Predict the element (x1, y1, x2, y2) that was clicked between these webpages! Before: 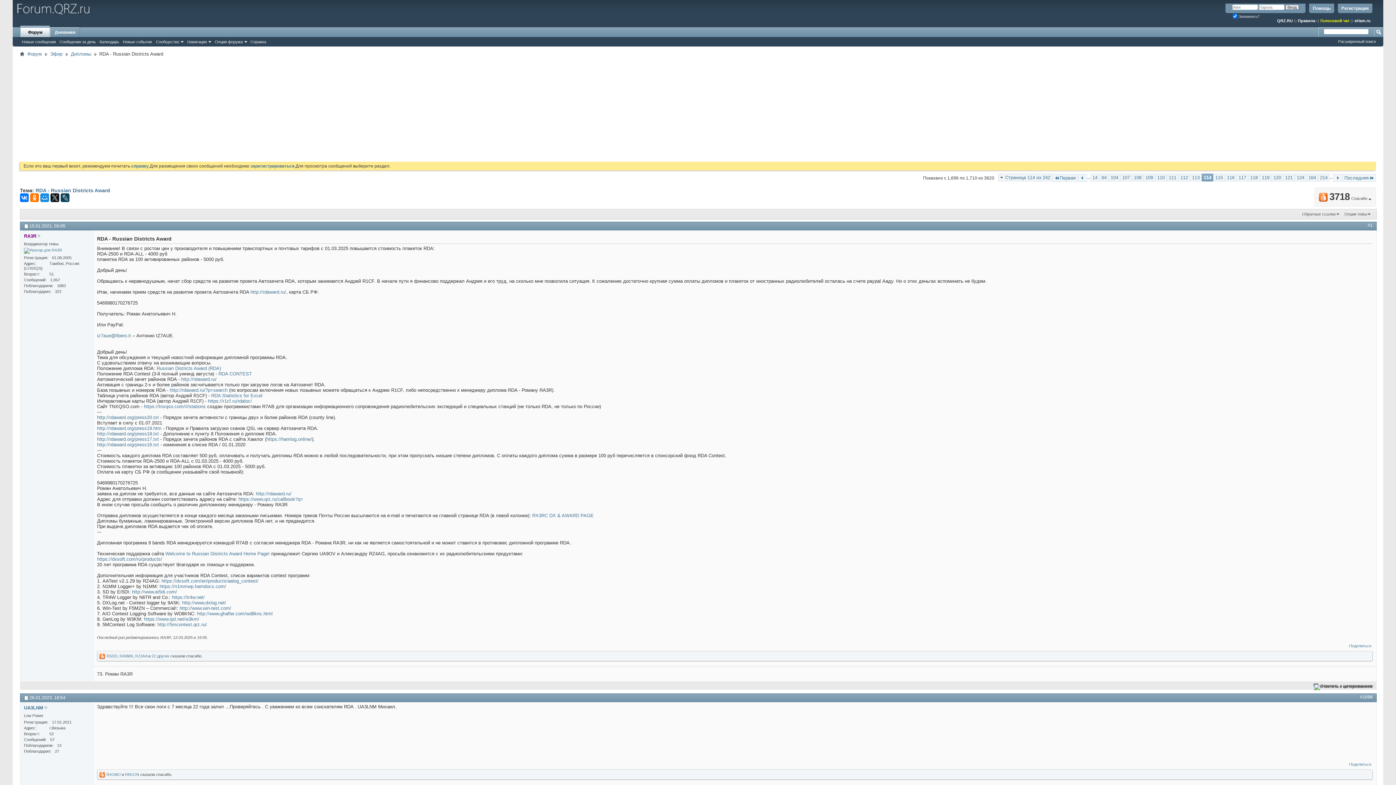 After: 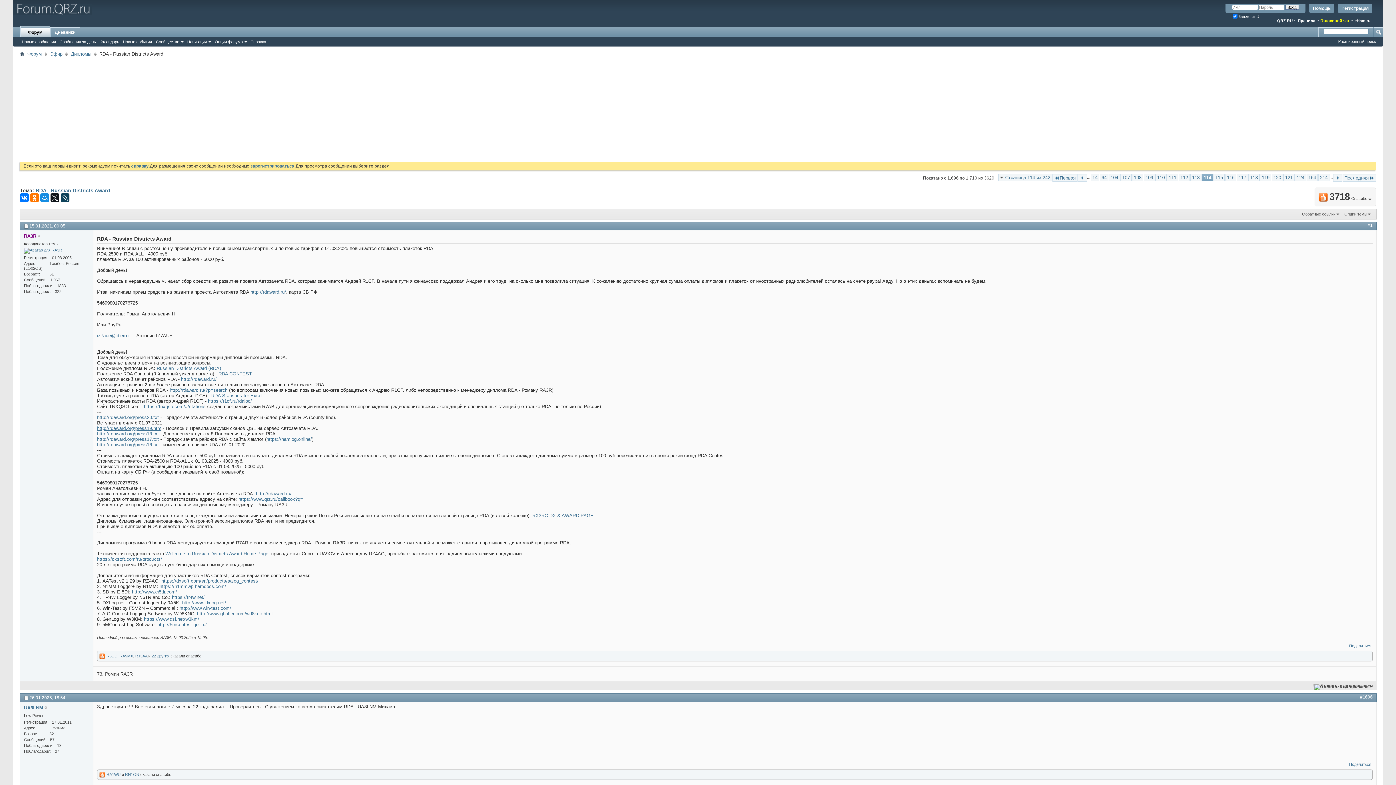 Action: bbox: (97, 425, 161, 431) label: http://rdaward.org/press19.htm